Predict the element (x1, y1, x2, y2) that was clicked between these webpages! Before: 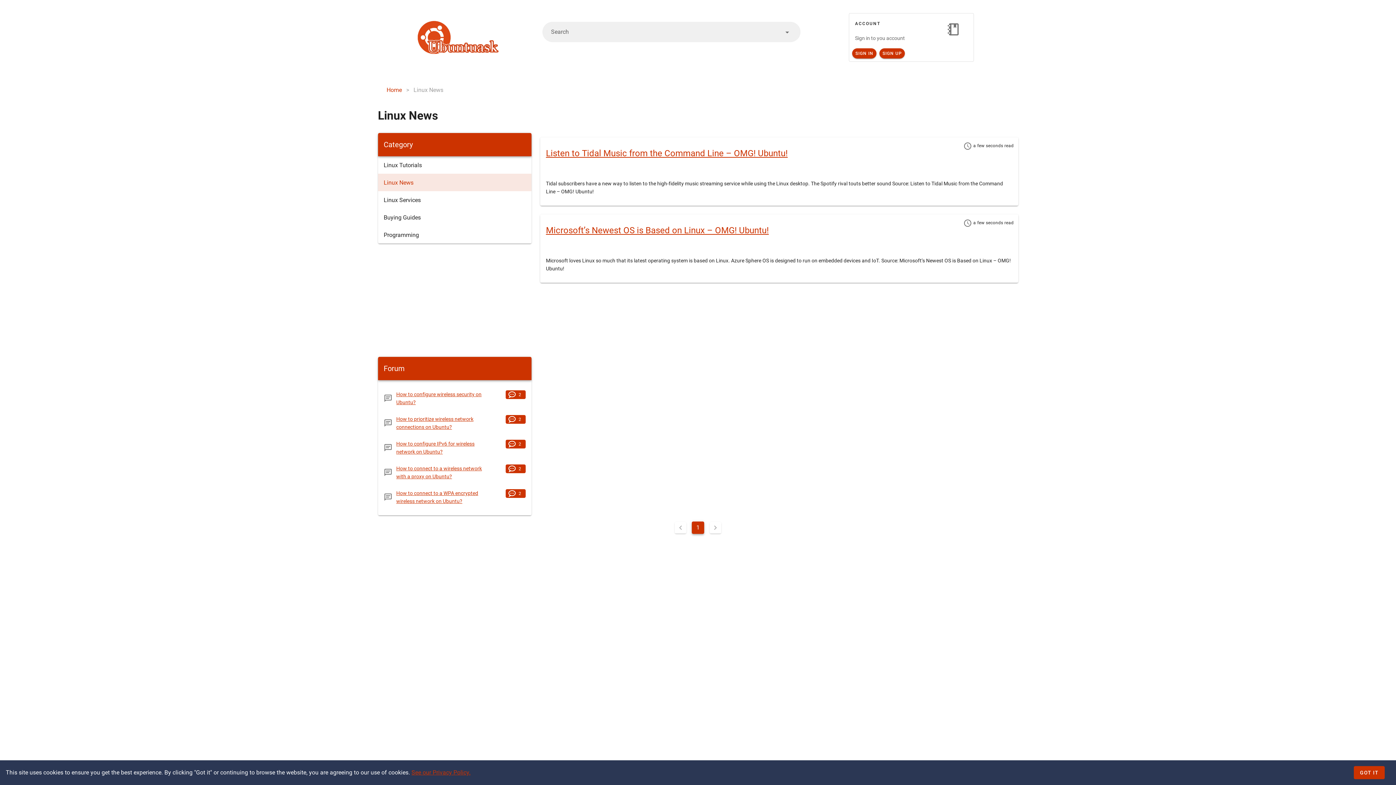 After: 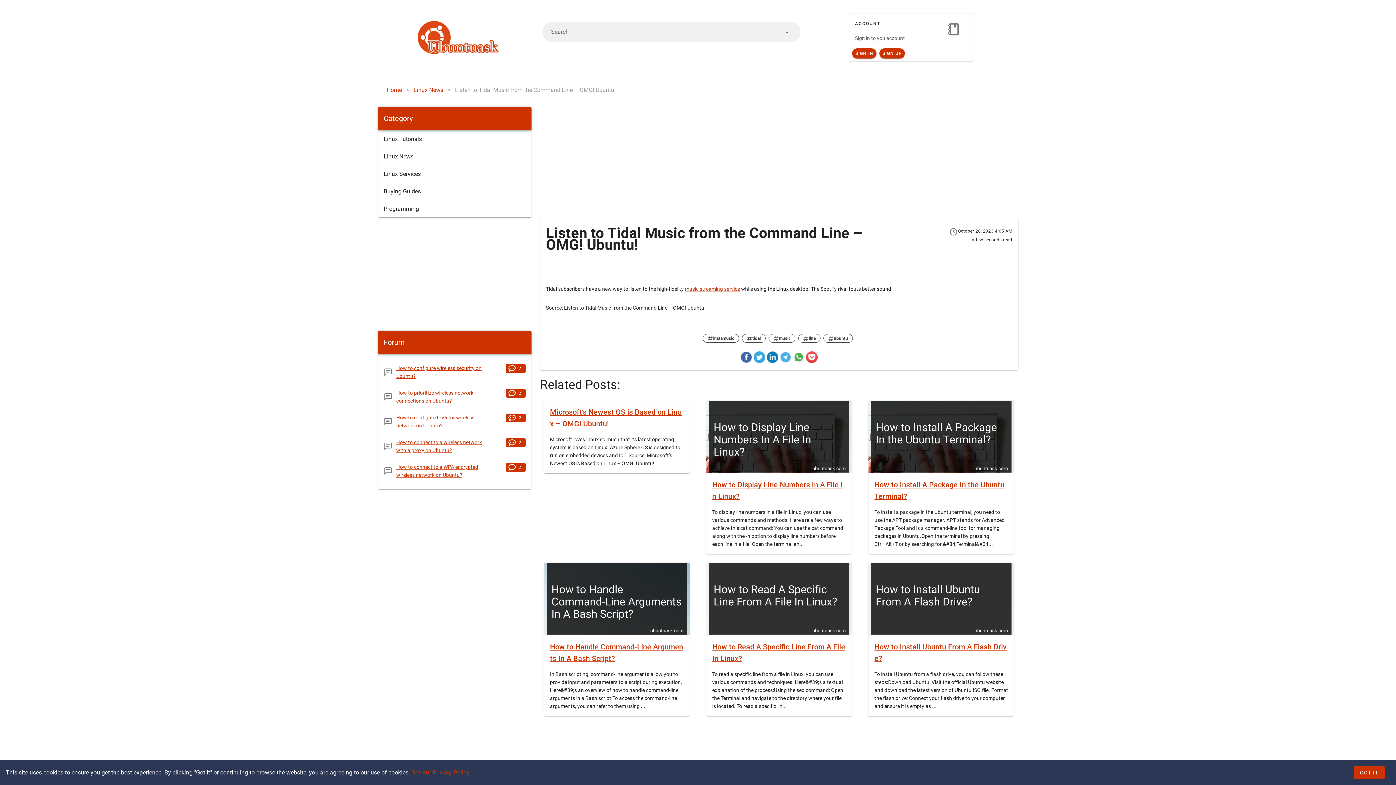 Action: bbox: (546, 147, 787, 159) label: Listen to Tidal Music from the Command Line – OMG! Ubuntu!